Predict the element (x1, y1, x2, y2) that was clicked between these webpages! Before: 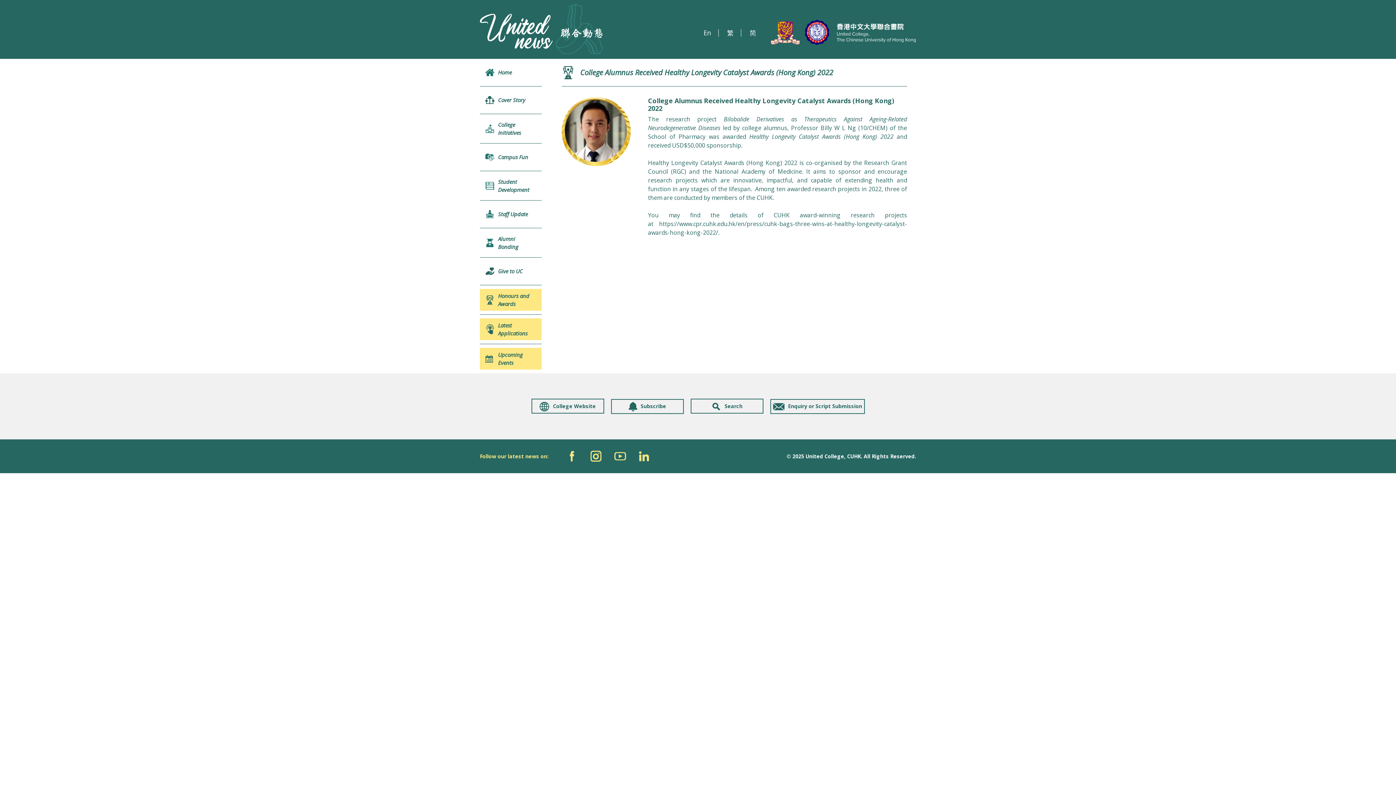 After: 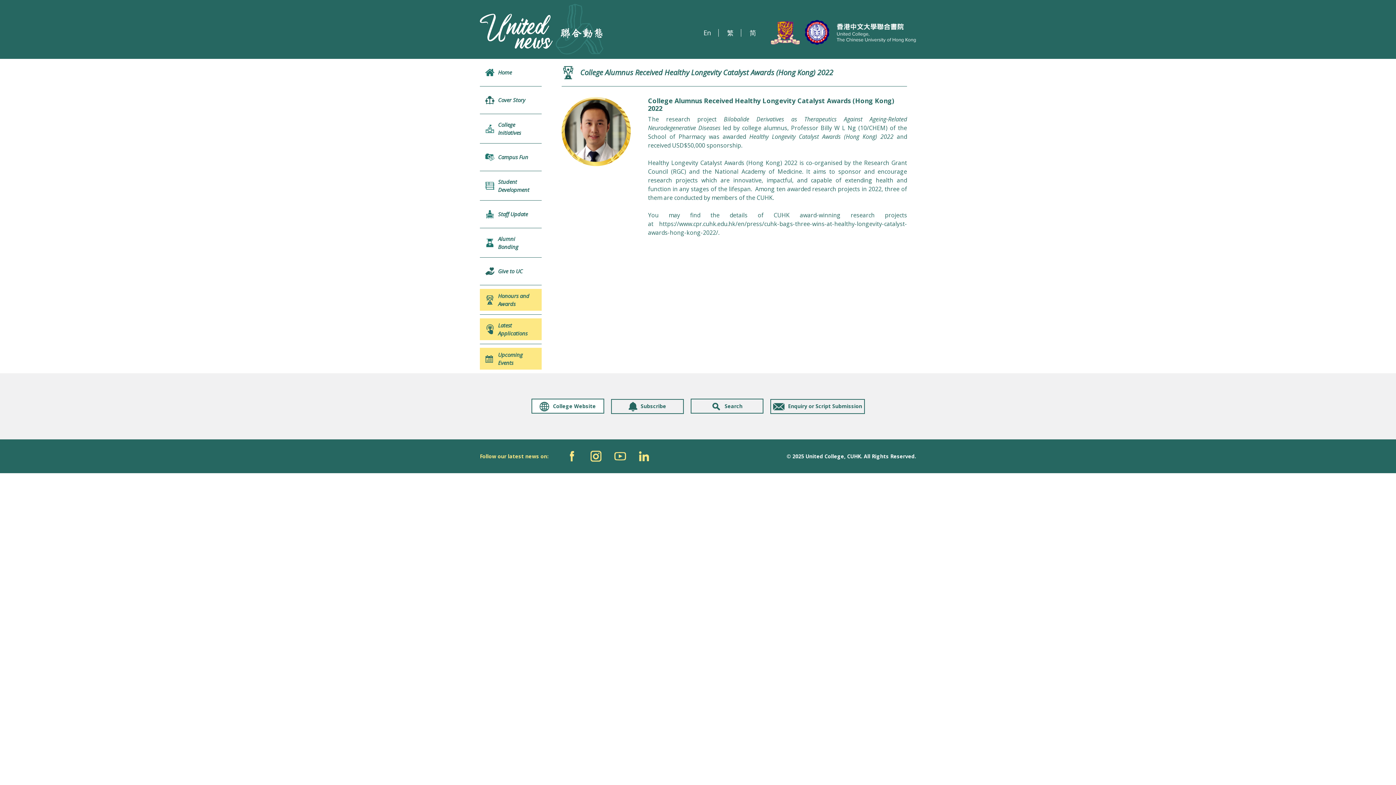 Action: label: College Website bbox: (531, 398, 604, 413)